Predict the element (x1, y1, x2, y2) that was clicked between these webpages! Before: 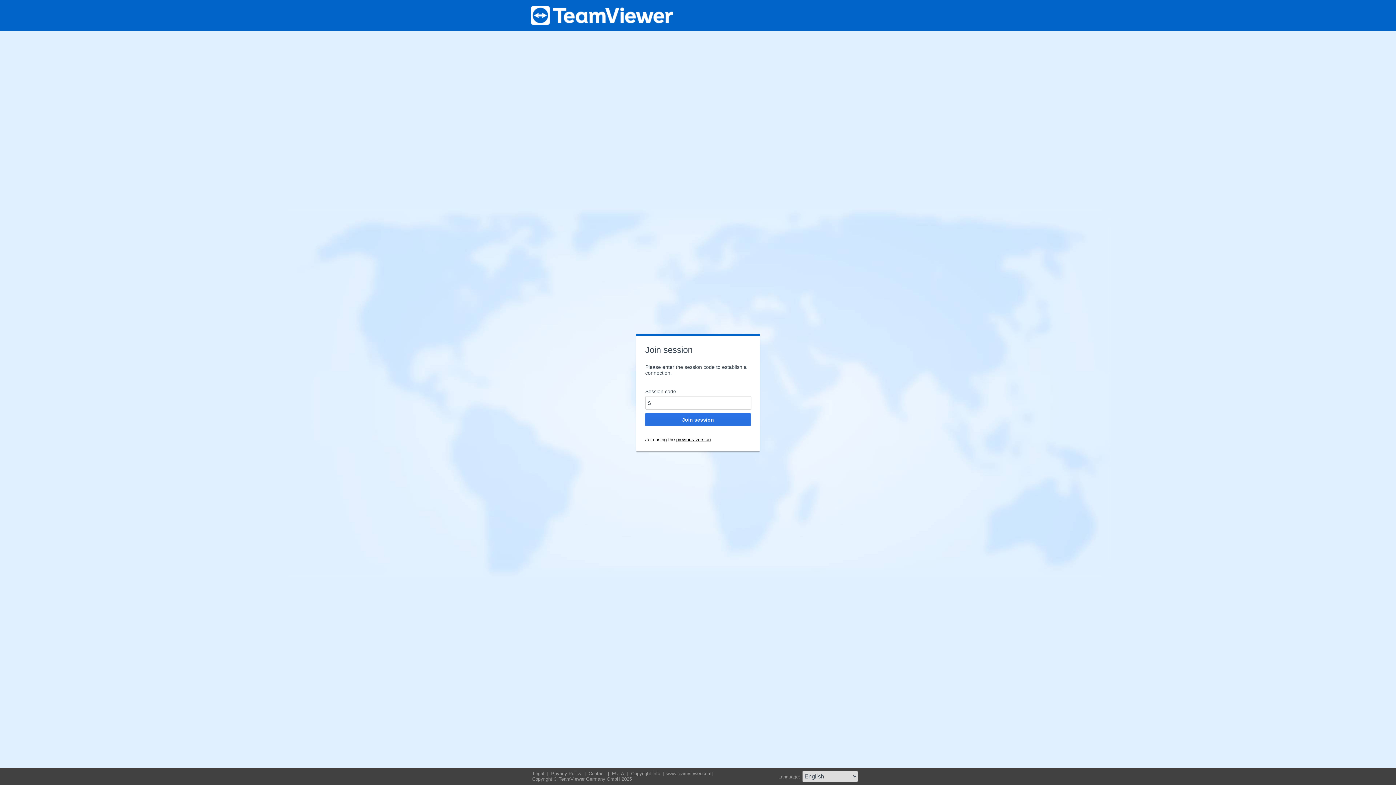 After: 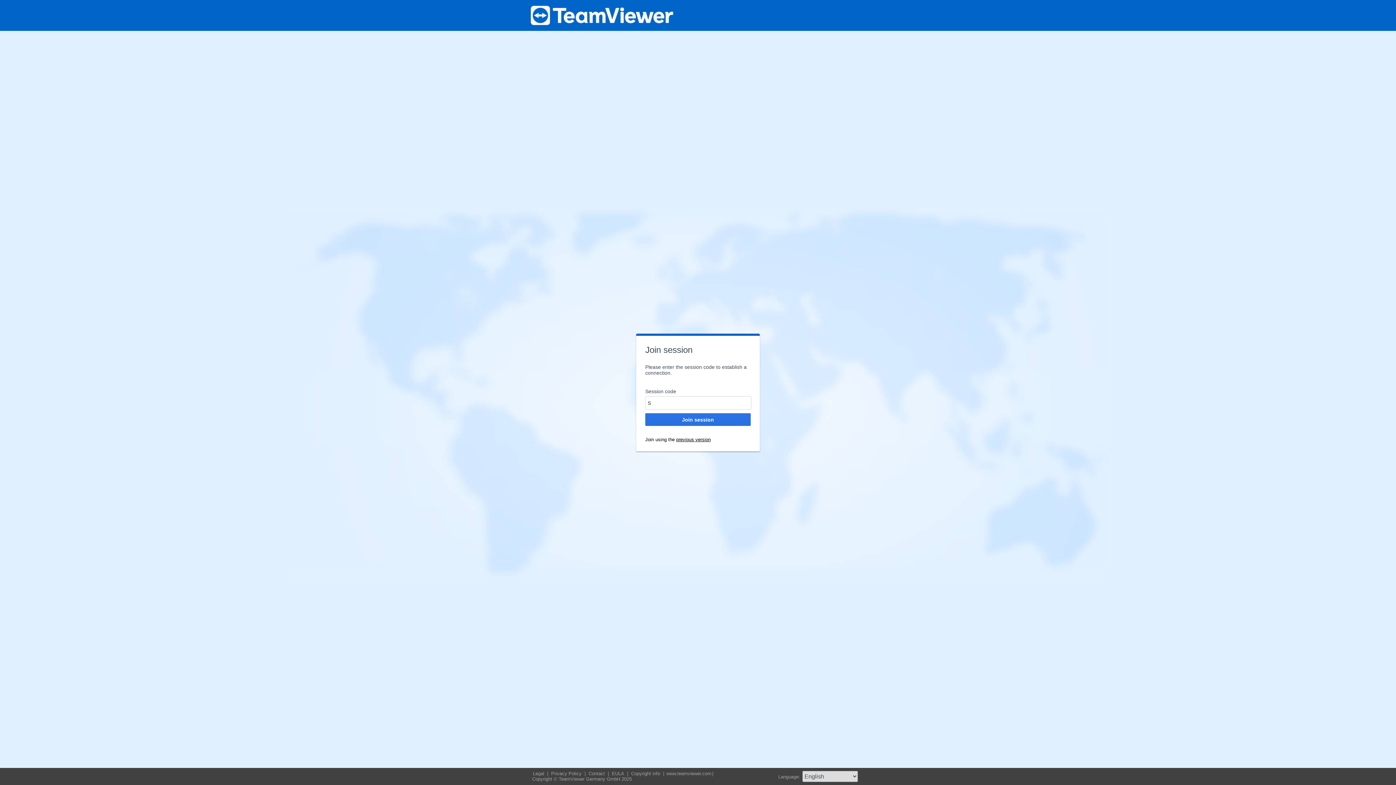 Action: bbox: (530, 21, 673, 26)